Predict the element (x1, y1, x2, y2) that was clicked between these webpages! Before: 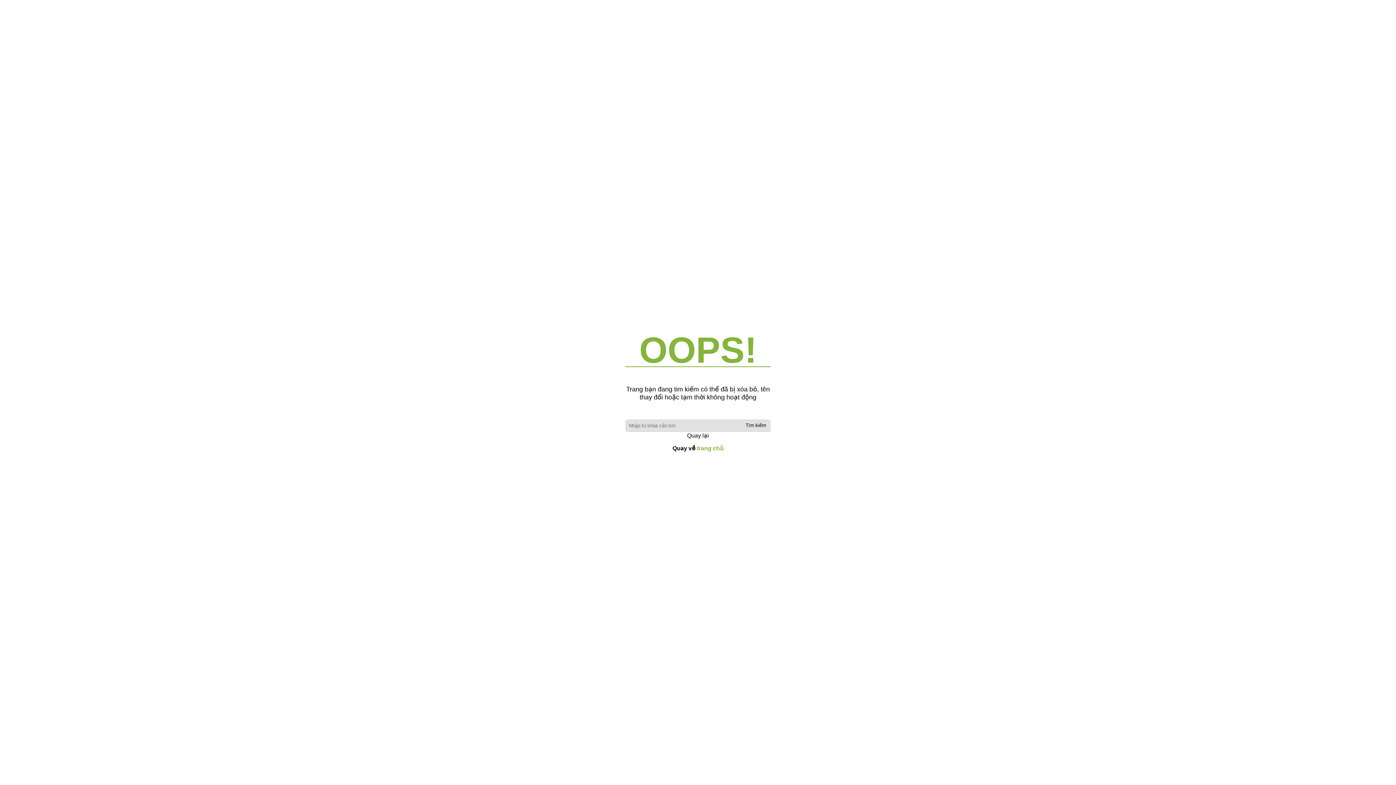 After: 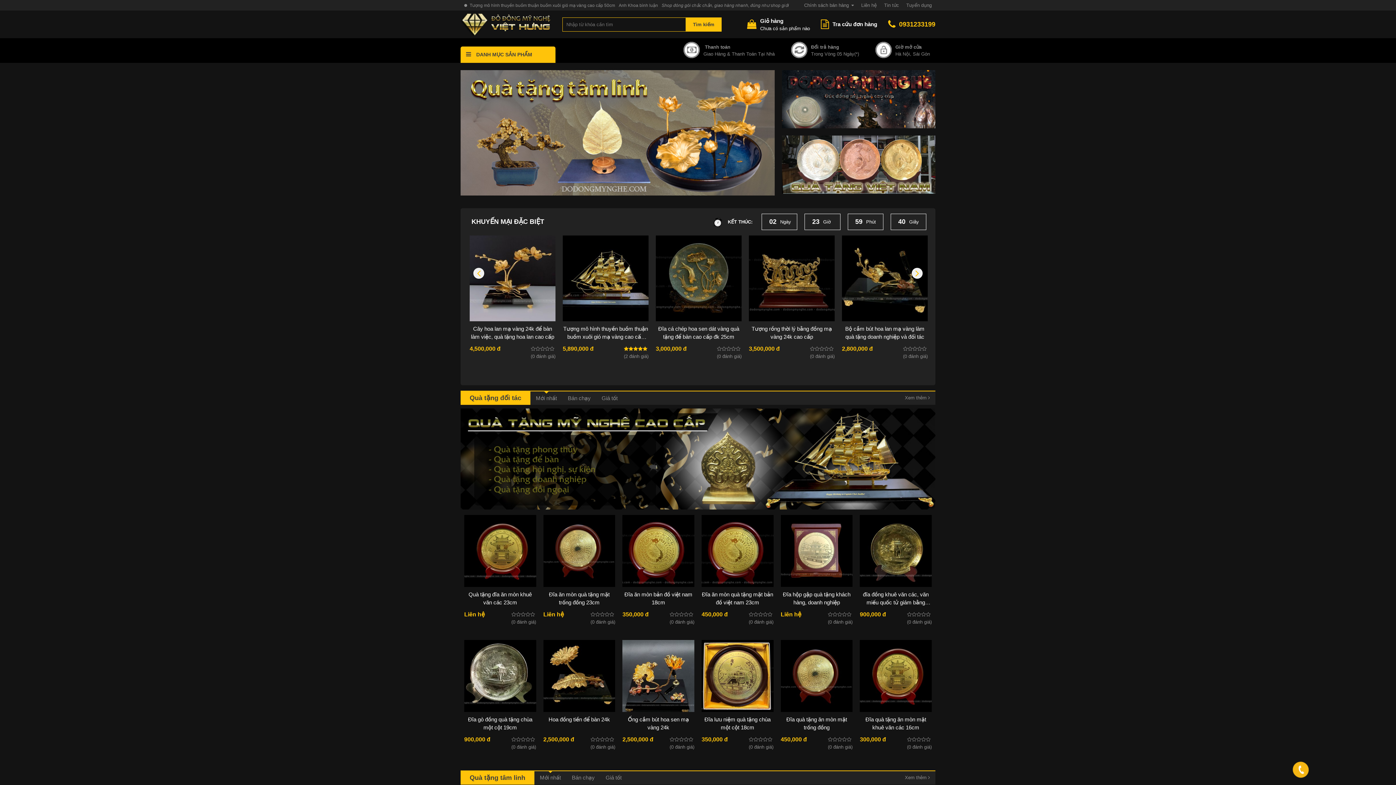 Action: label: trang chủ bbox: (697, 445, 723, 451)